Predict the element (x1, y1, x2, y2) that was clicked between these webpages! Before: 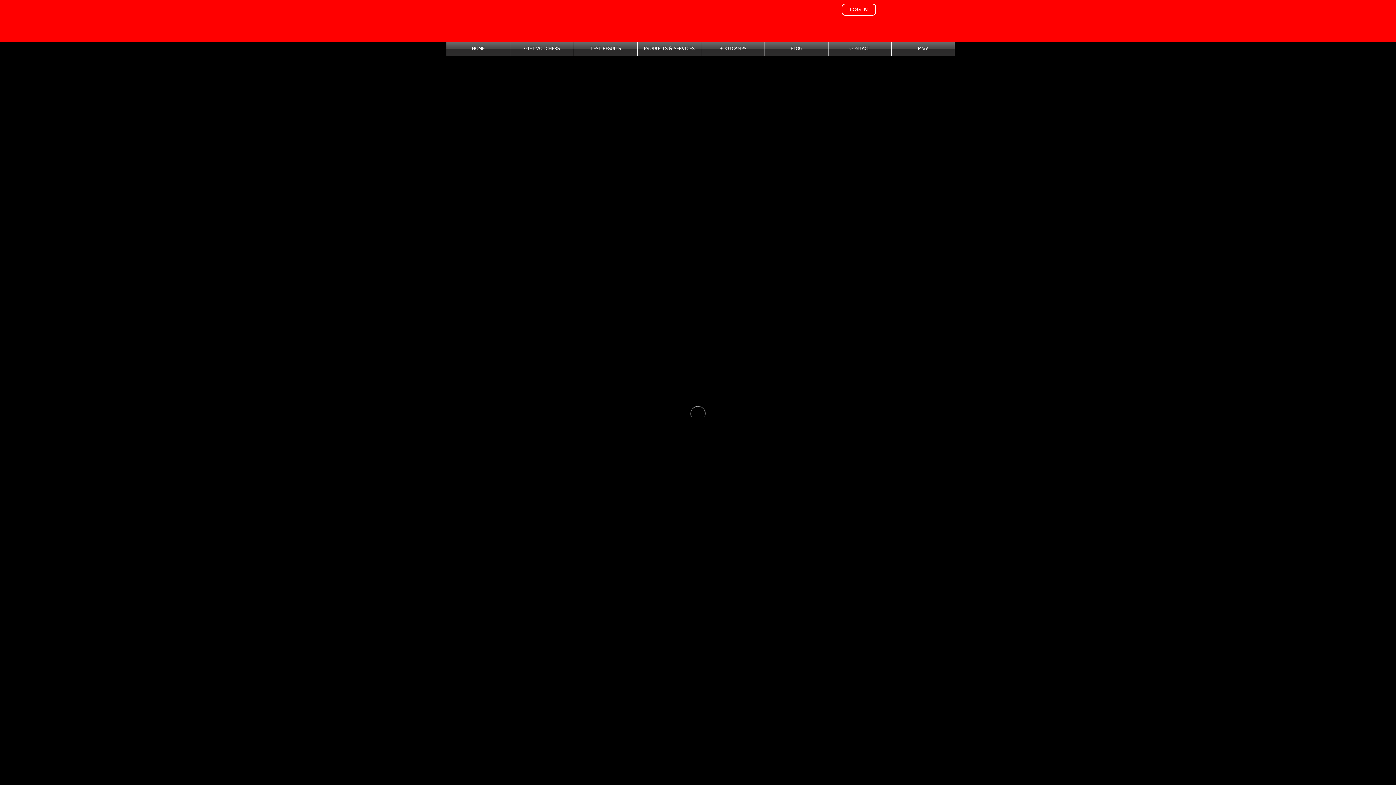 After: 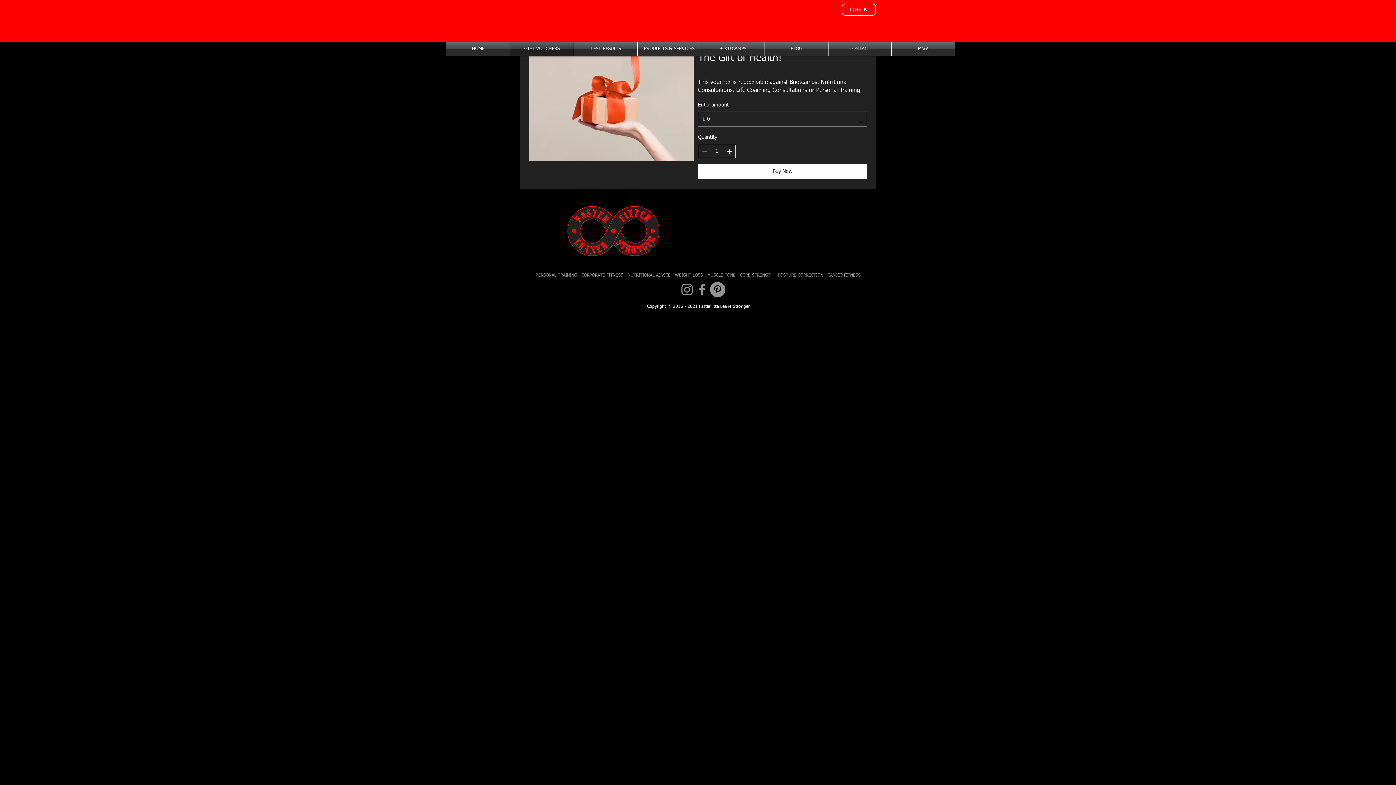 Action: label: GIFT VOUCHERS bbox: (510, 42, 573, 56)